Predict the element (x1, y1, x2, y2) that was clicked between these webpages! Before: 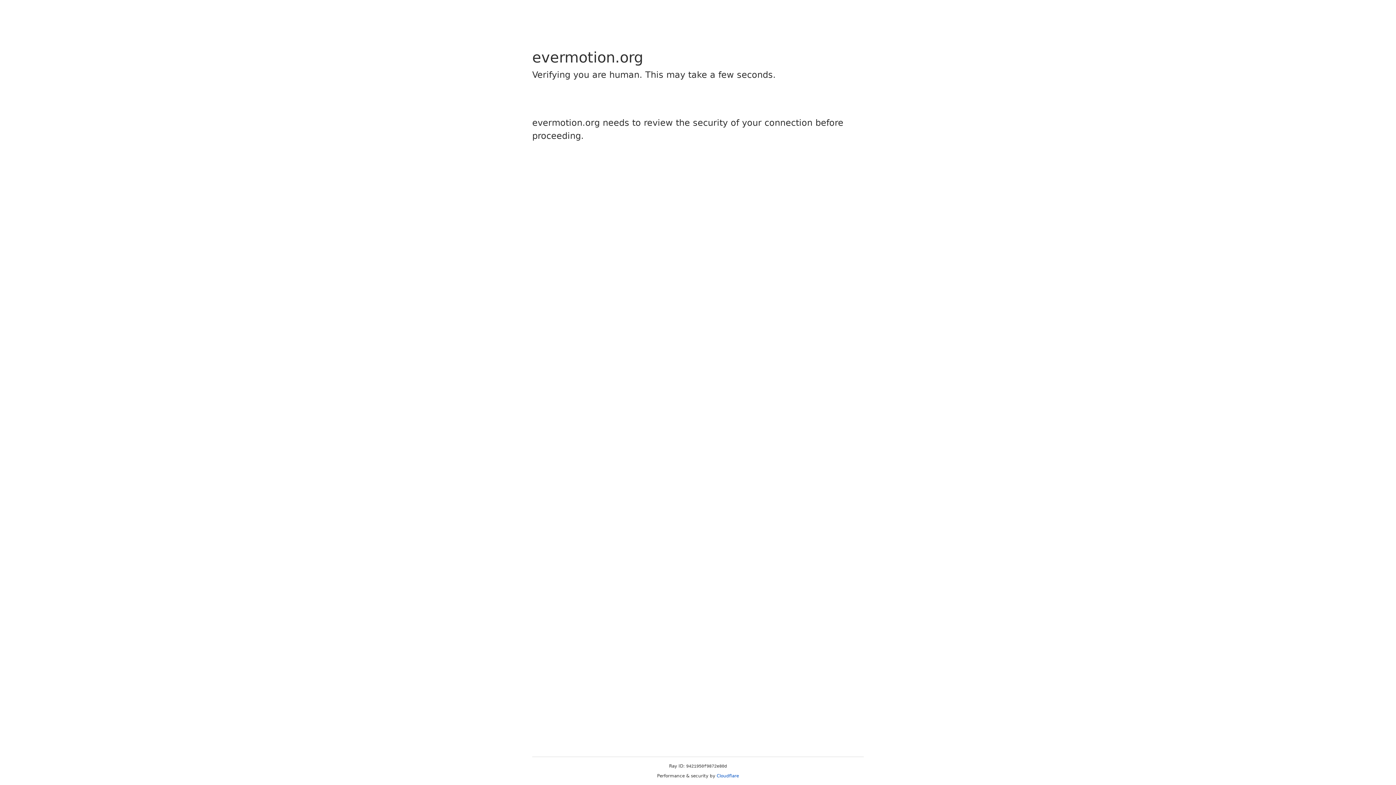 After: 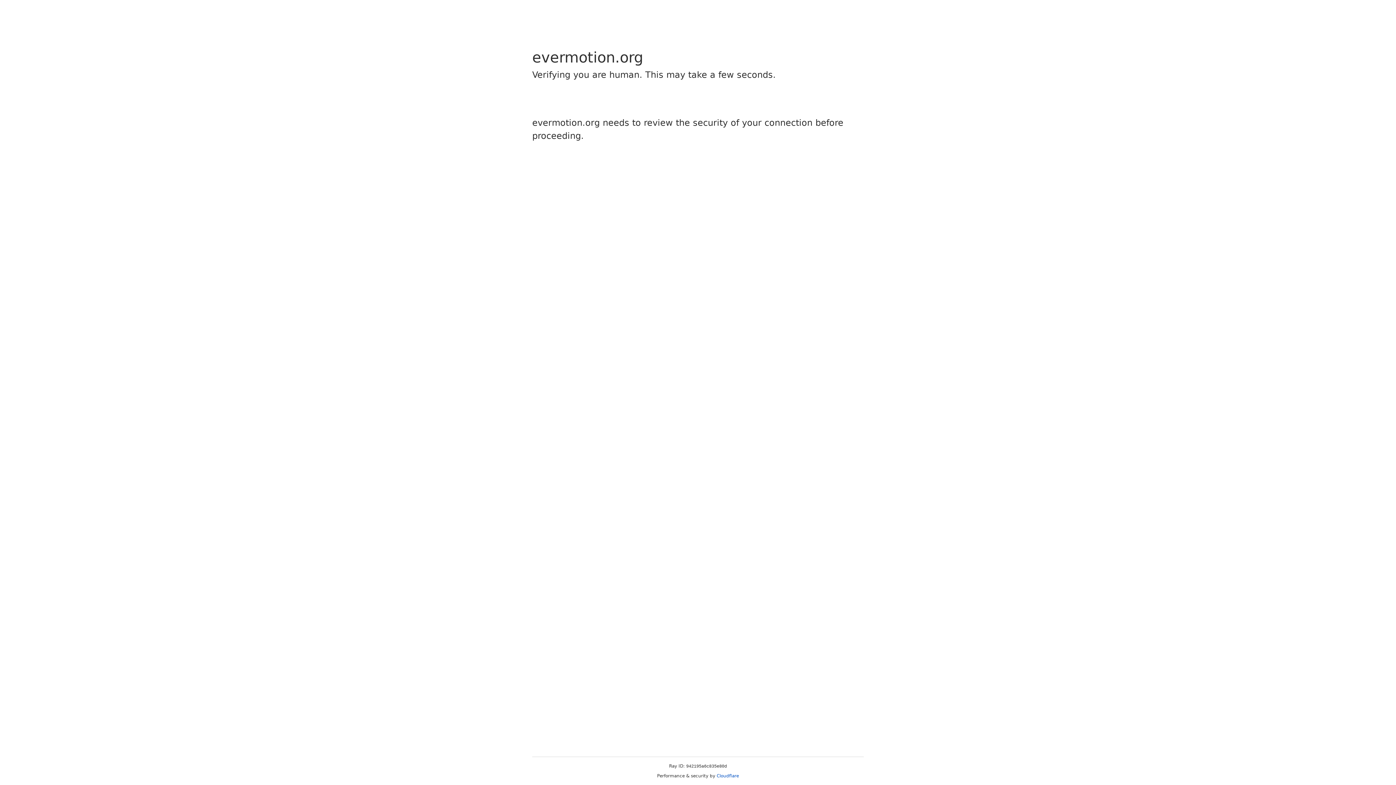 Action: bbox: (716, 773, 739, 778) label: Cloudflare